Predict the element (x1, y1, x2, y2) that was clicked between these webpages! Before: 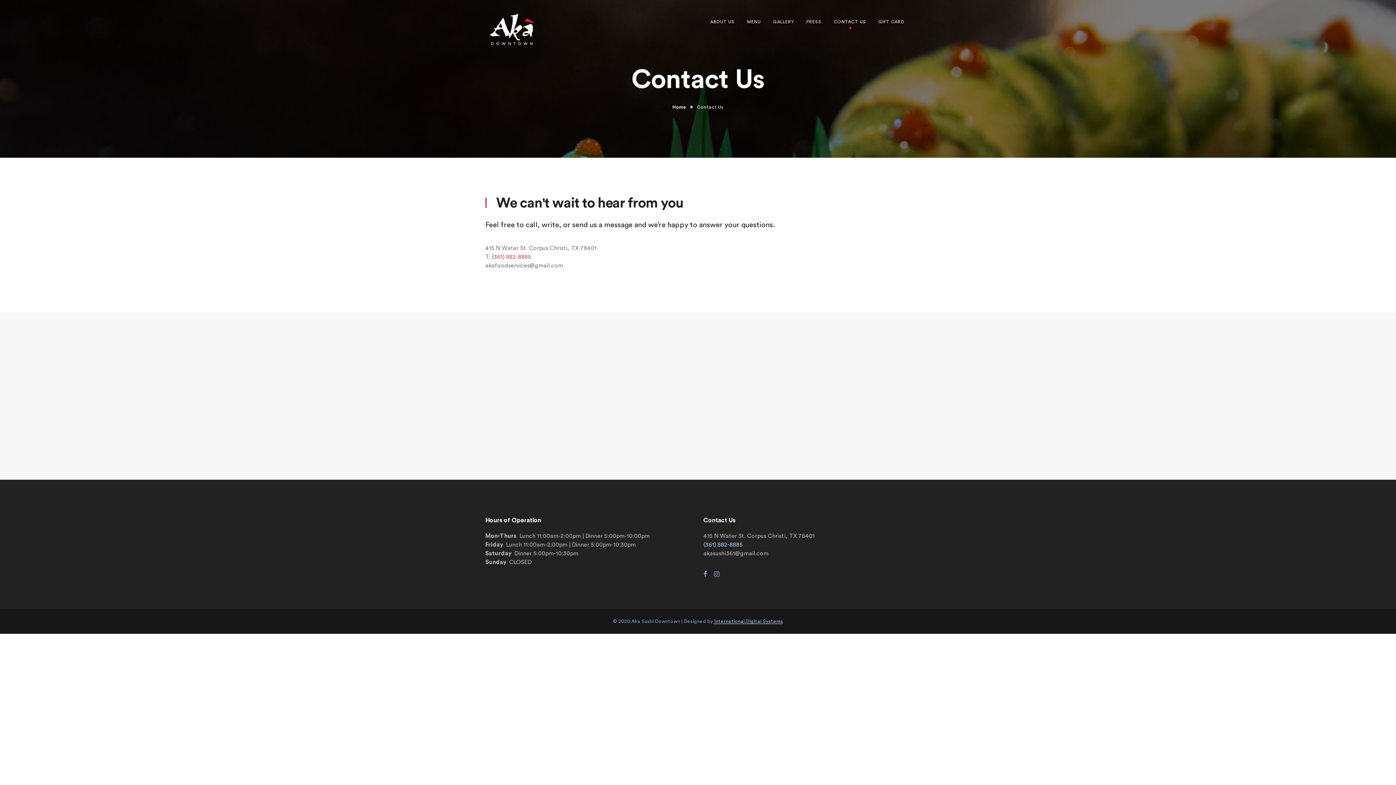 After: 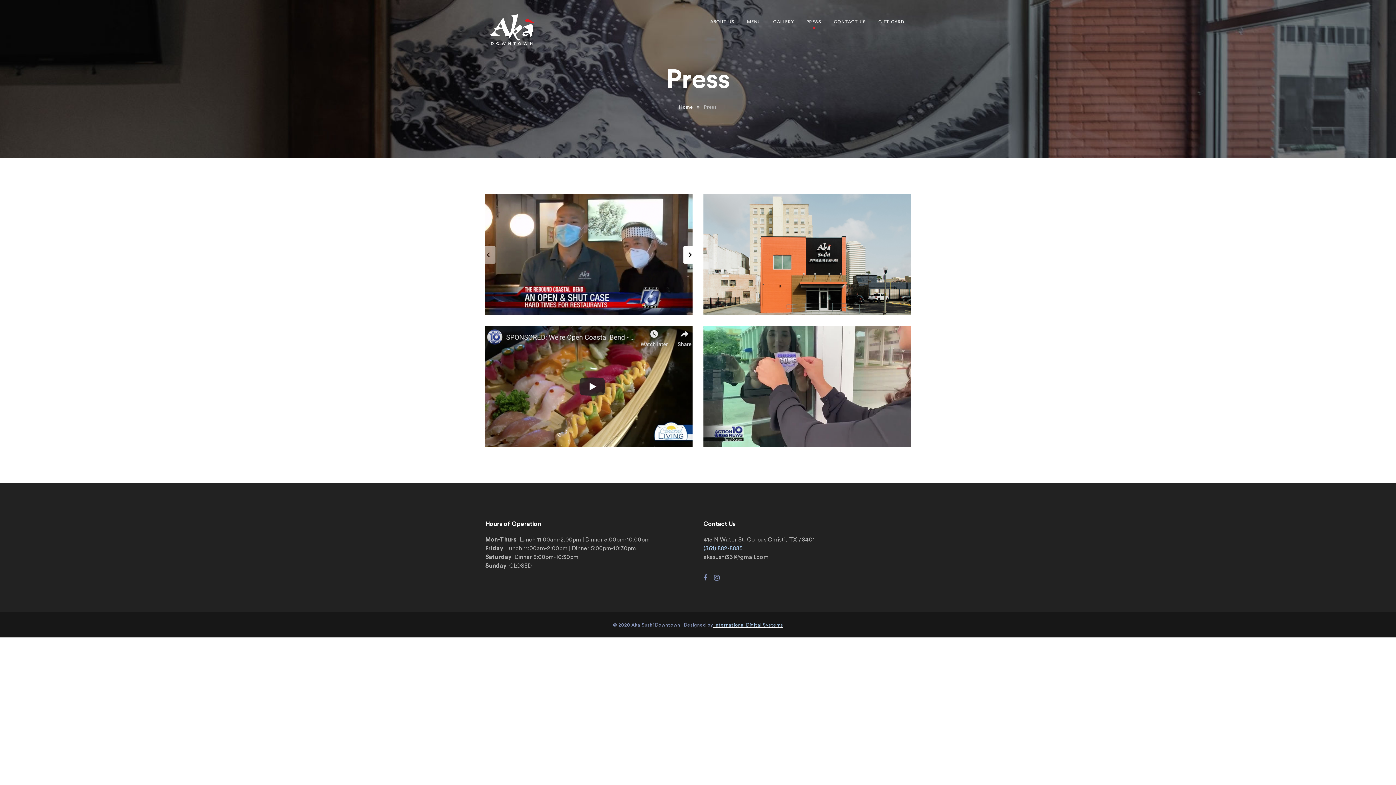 Action: bbox: (806, 0, 821, 43) label: PRESS